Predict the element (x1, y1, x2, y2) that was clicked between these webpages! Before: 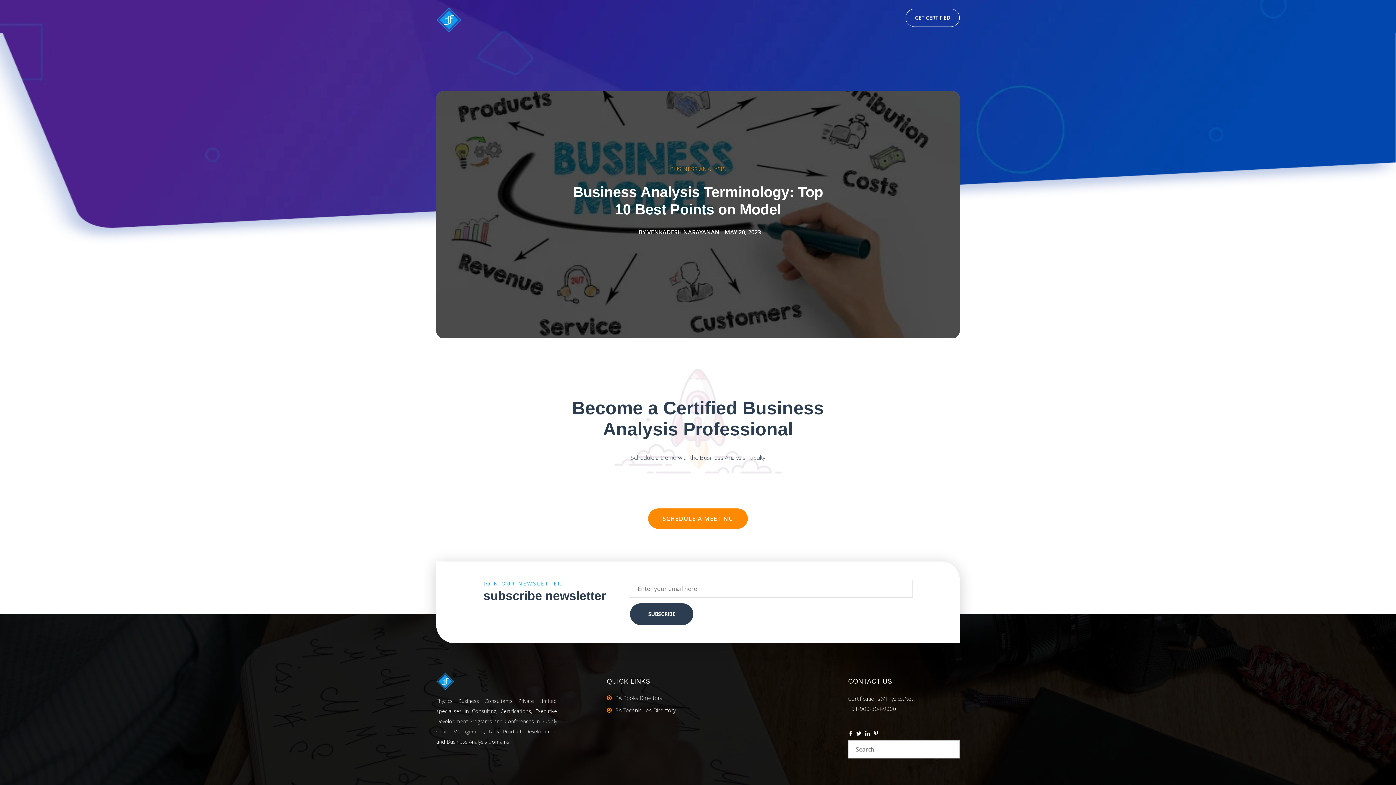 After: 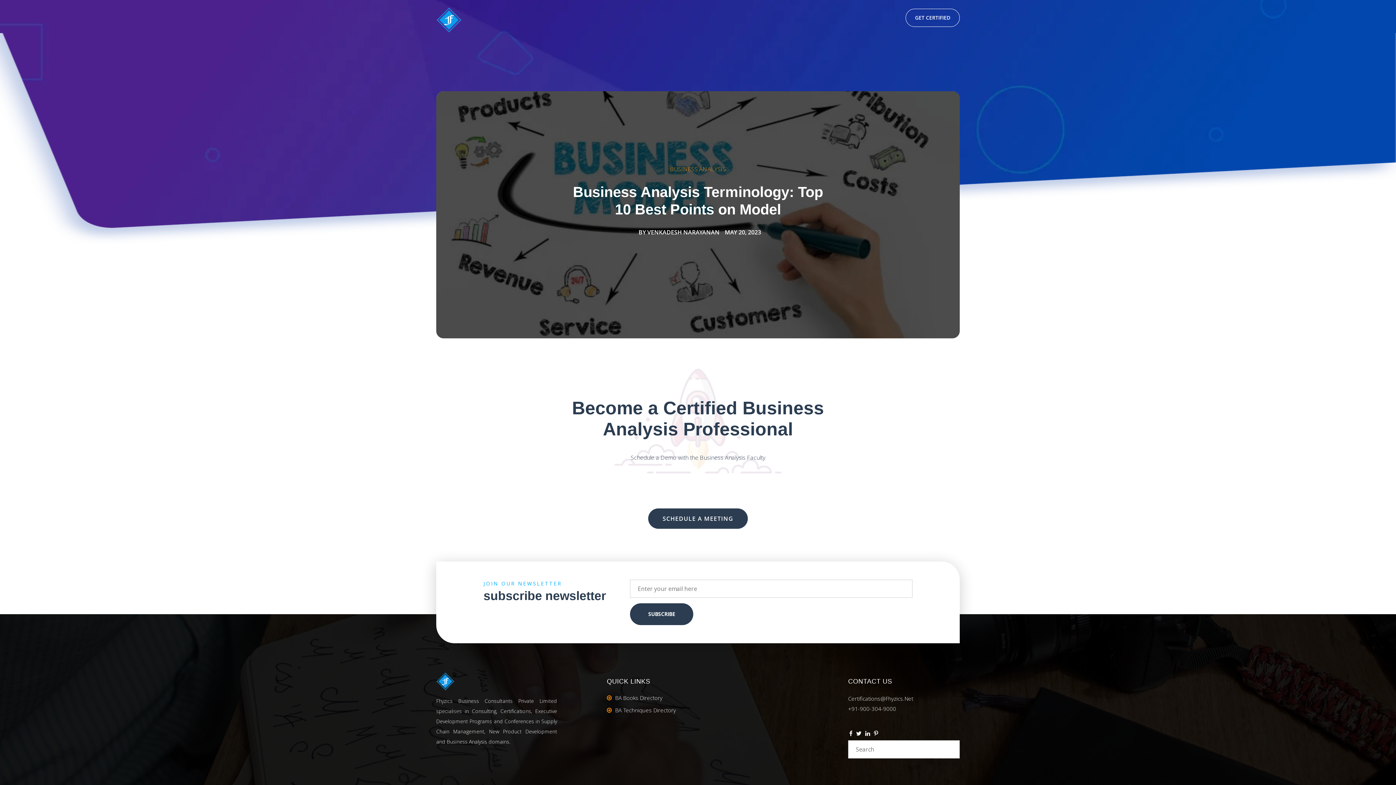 Action: bbox: (648, 508, 748, 529) label: SCHEDULE A MEETING